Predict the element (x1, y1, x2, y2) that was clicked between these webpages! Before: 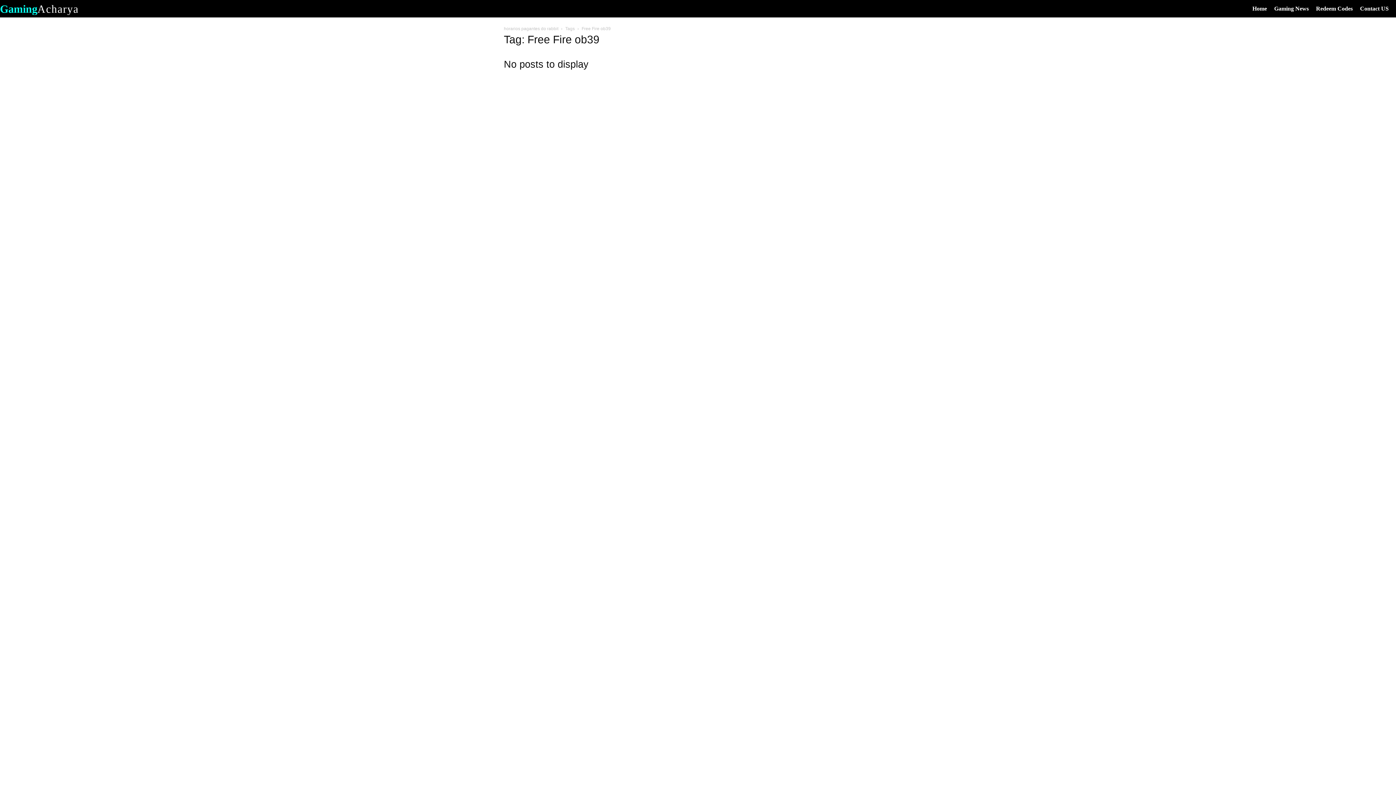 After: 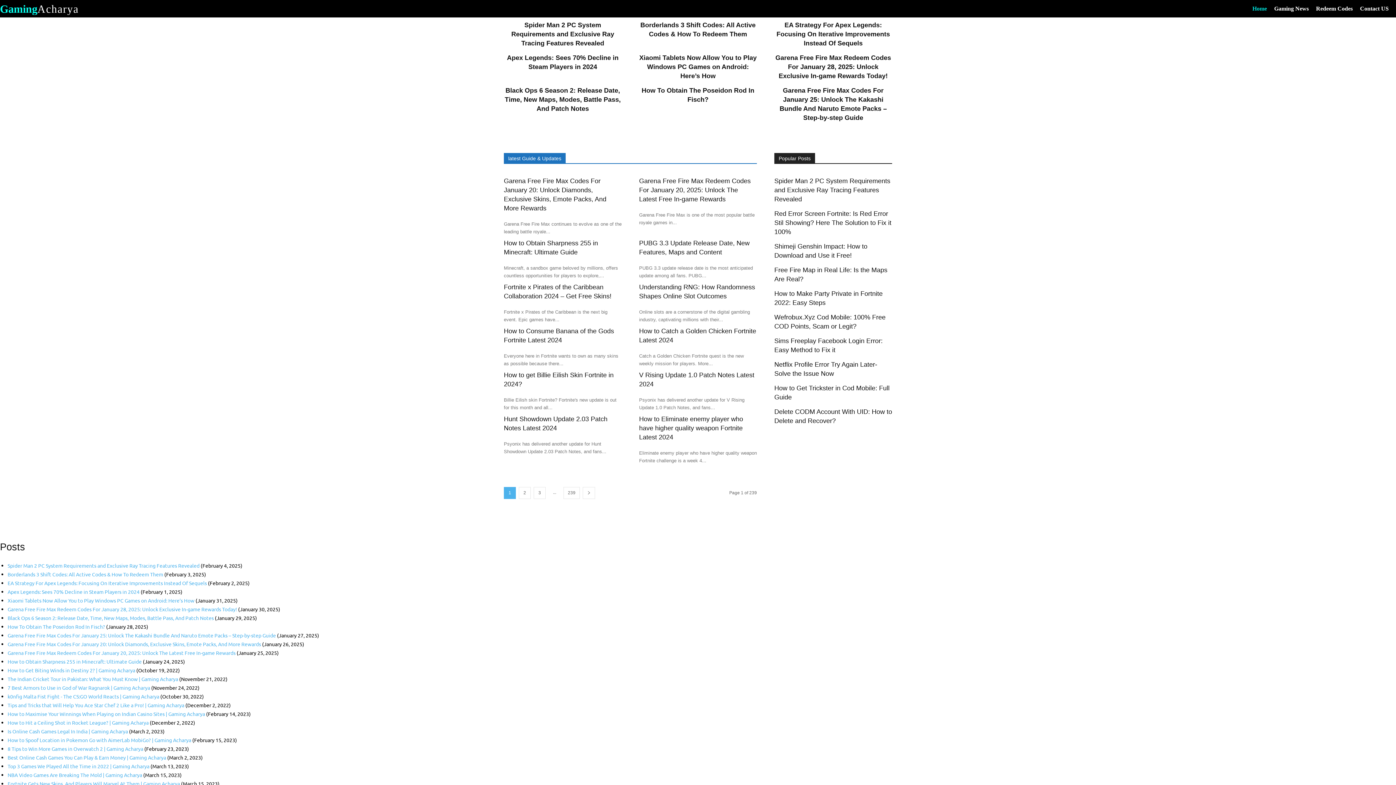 Action: label: Home bbox: (1252, 0, 1274, 17)